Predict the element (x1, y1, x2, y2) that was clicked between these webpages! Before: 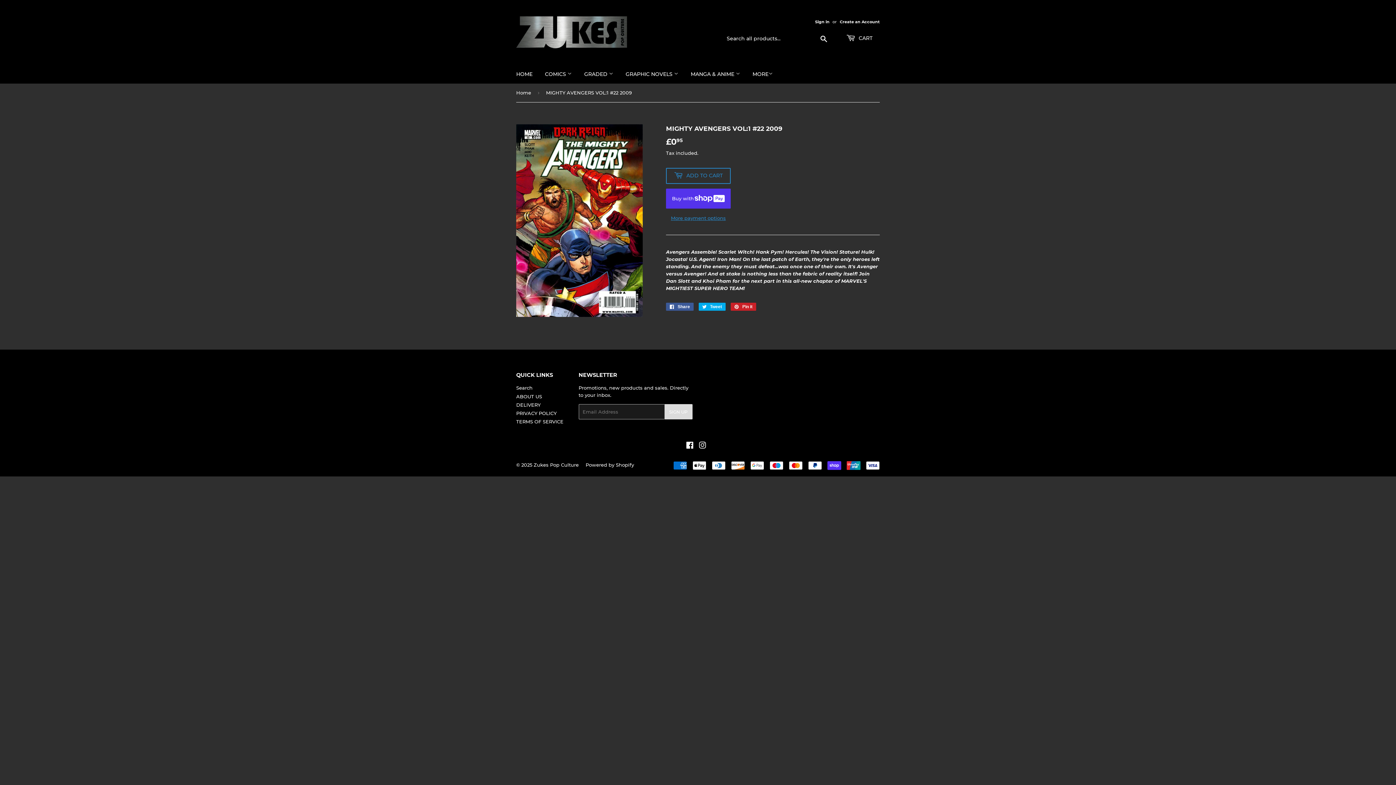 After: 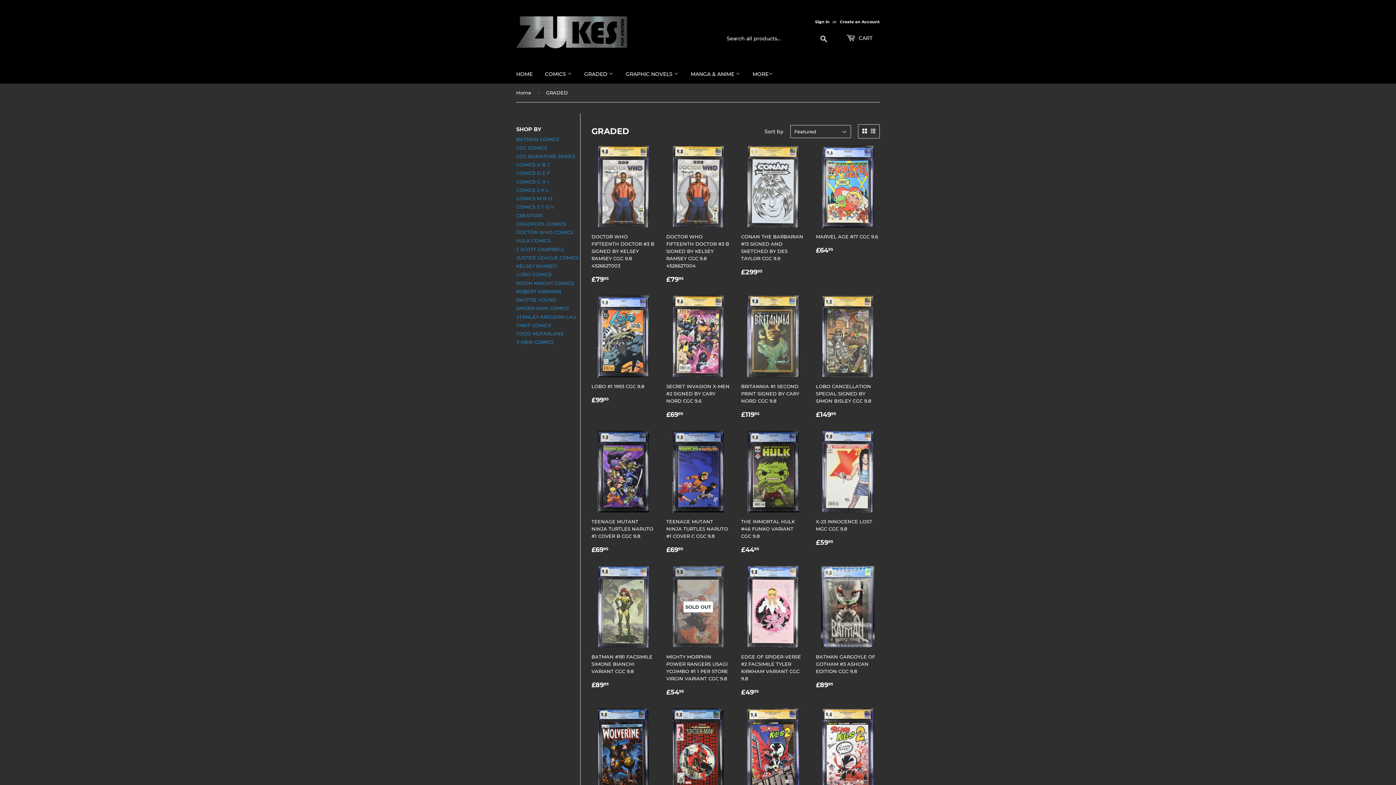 Action: bbox: (578, 64, 618, 83) label: GRADED 